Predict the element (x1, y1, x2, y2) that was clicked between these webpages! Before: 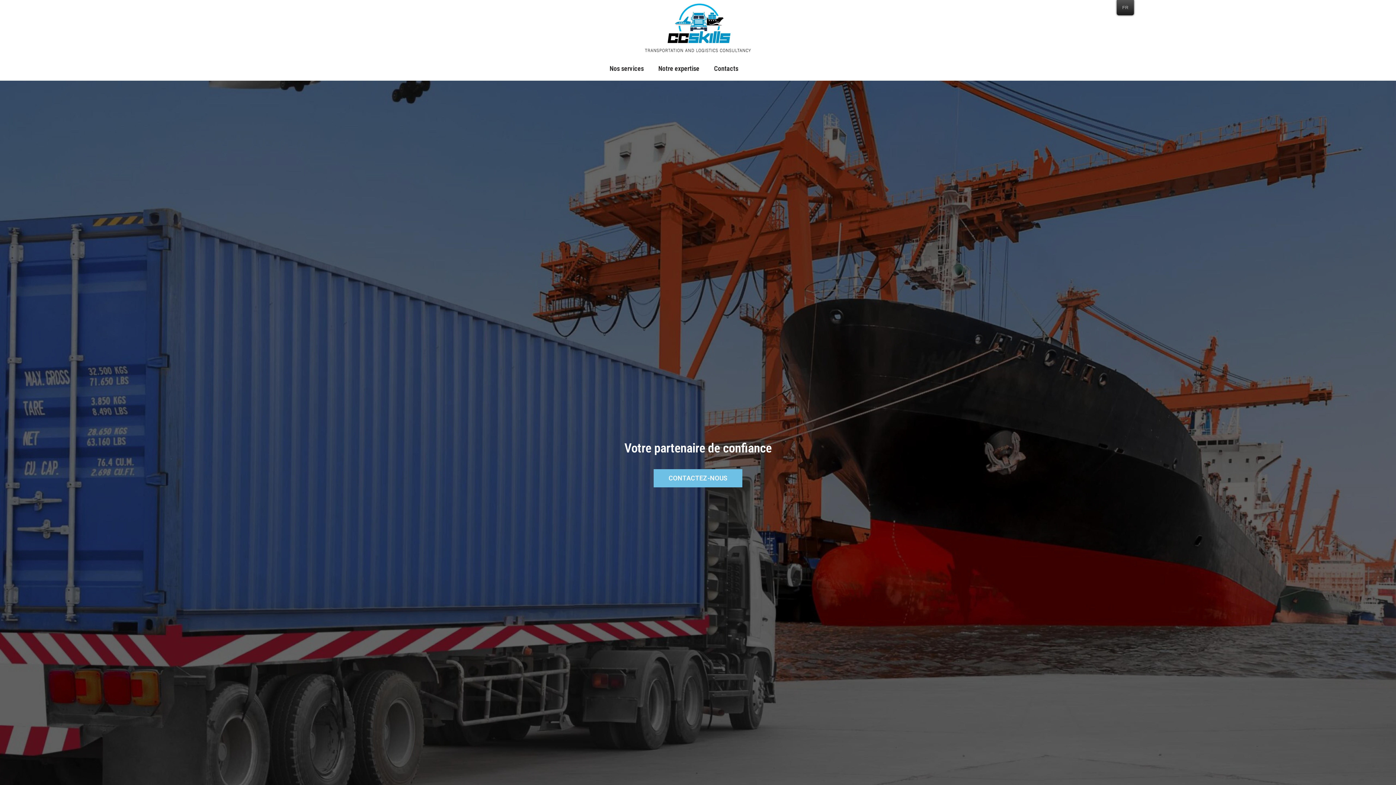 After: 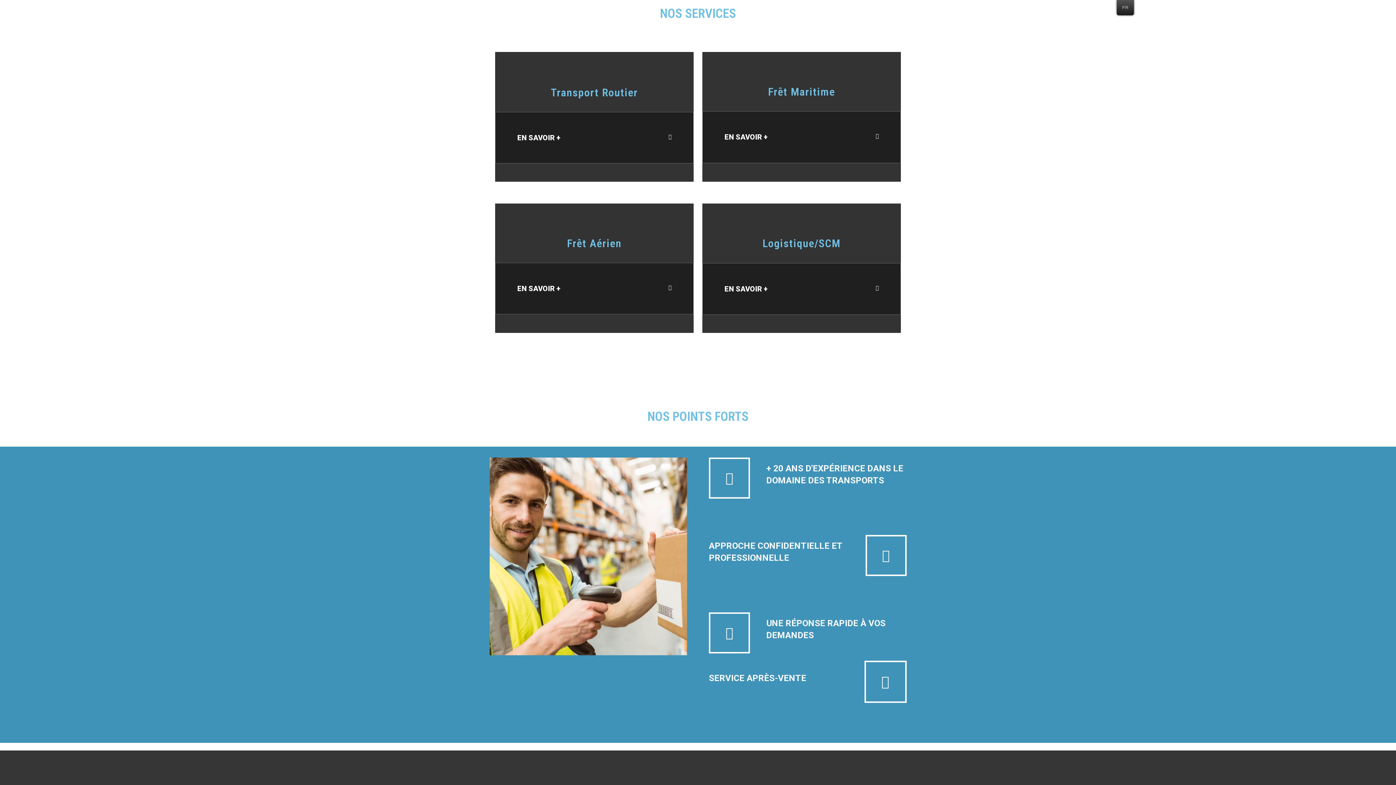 Action: bbox: (602, 60, 651, 76) label: Nos services